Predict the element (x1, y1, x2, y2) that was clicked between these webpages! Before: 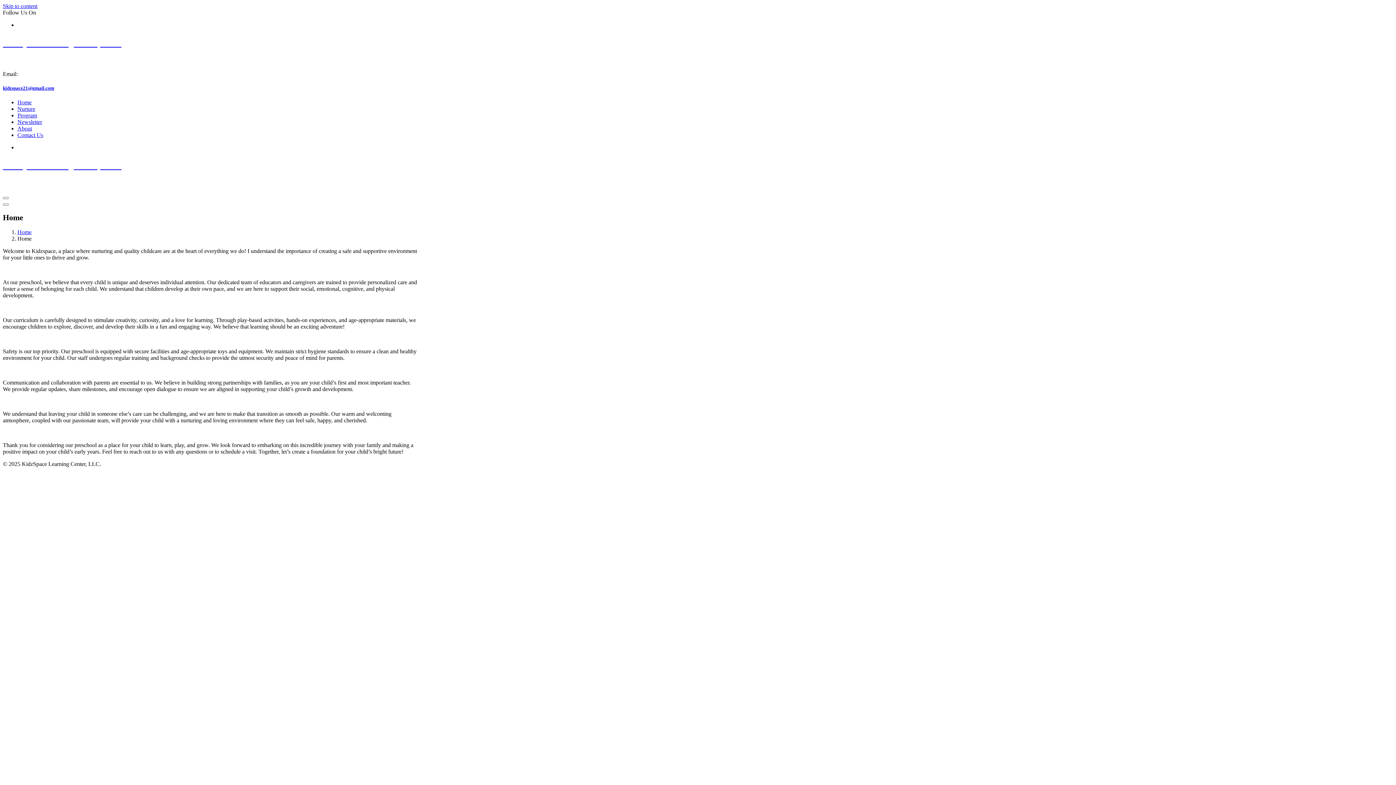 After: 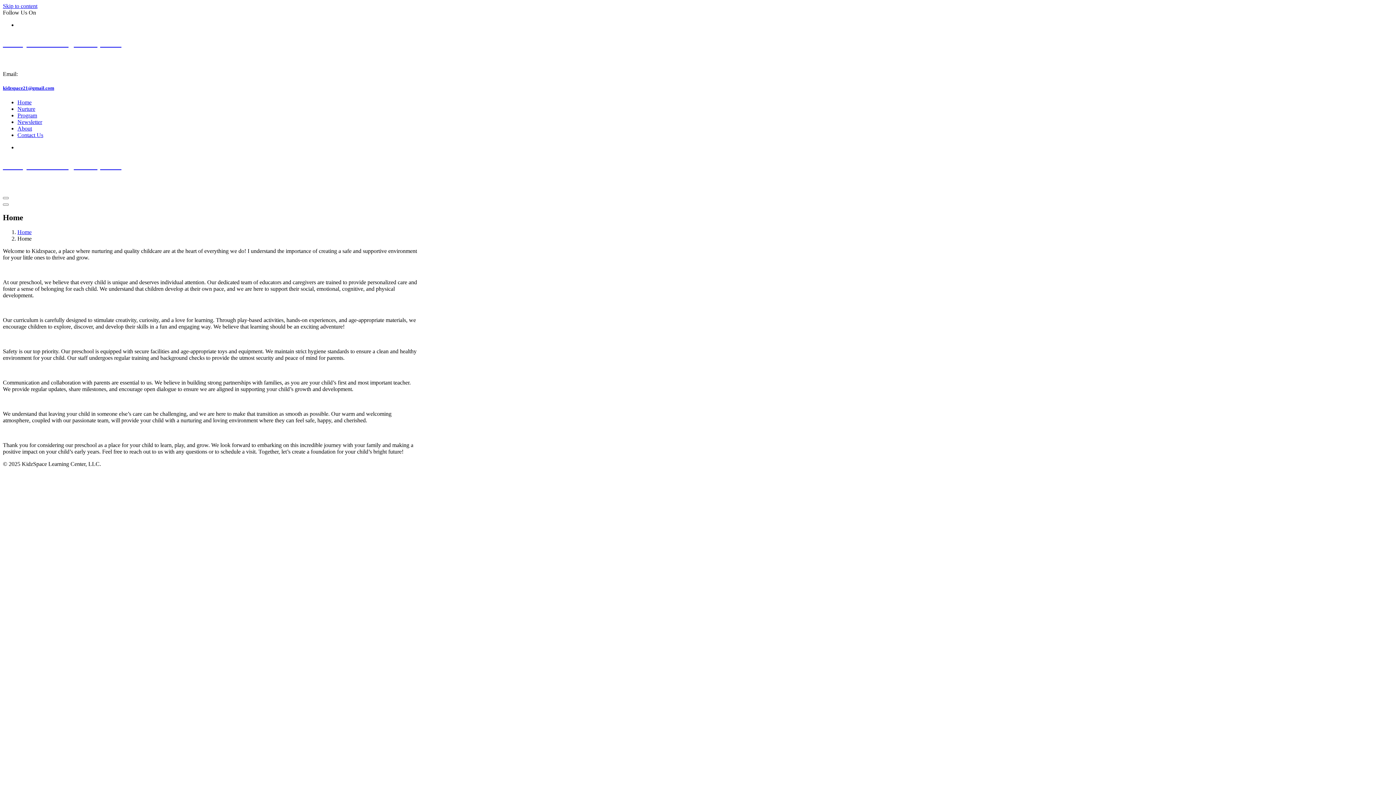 Action: label: Home bbox: (17, 229, 31, 235)